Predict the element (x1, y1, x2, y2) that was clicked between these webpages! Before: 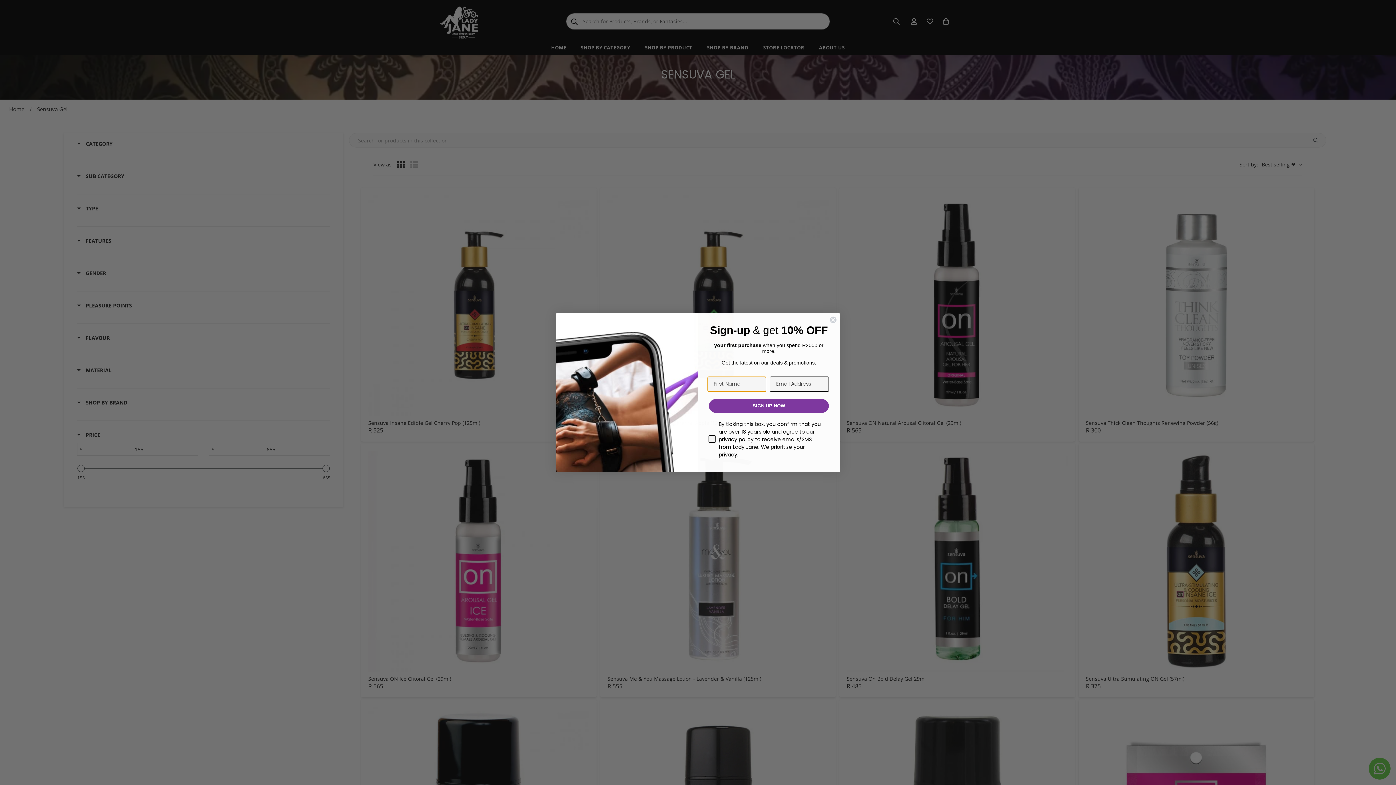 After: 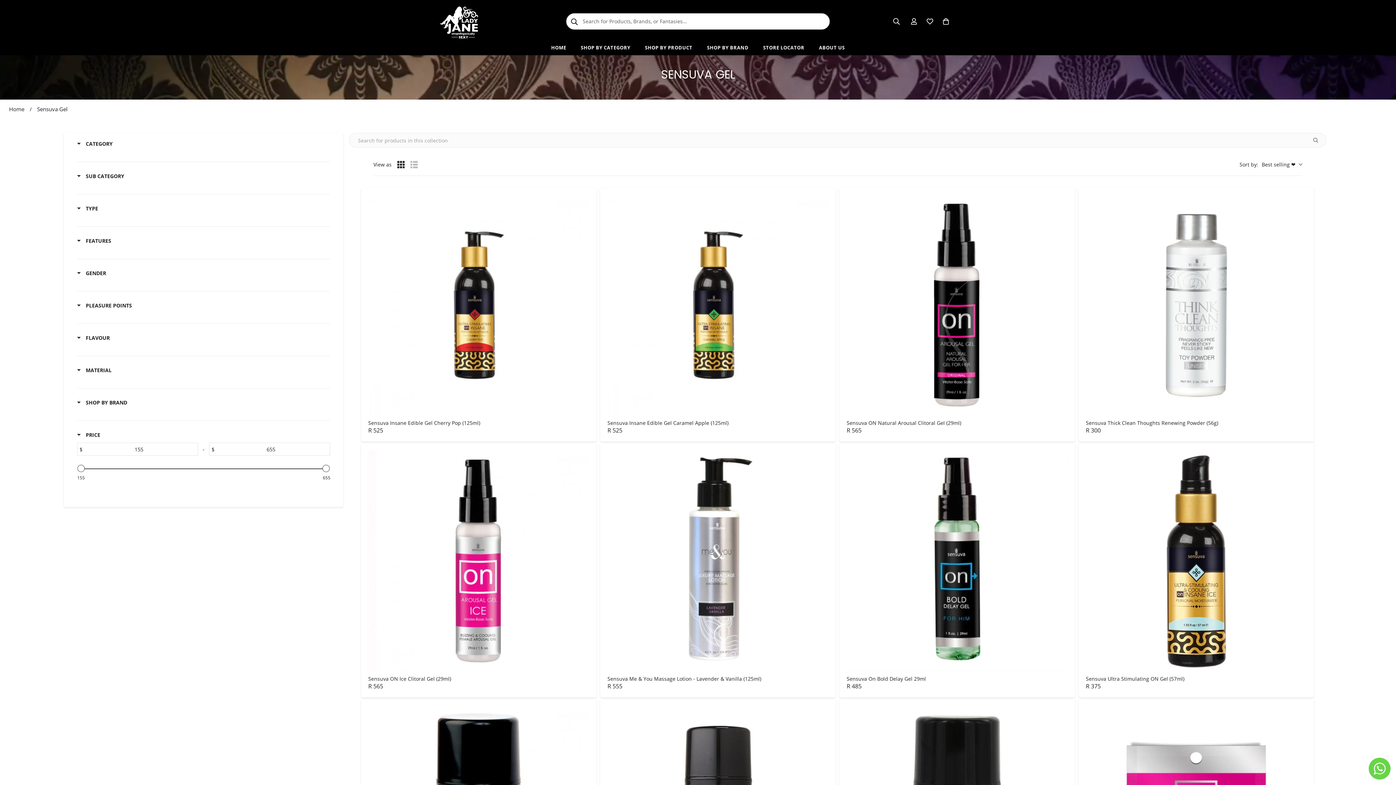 Action: label: Close dialog bbox: (829, 316, 837, 323)